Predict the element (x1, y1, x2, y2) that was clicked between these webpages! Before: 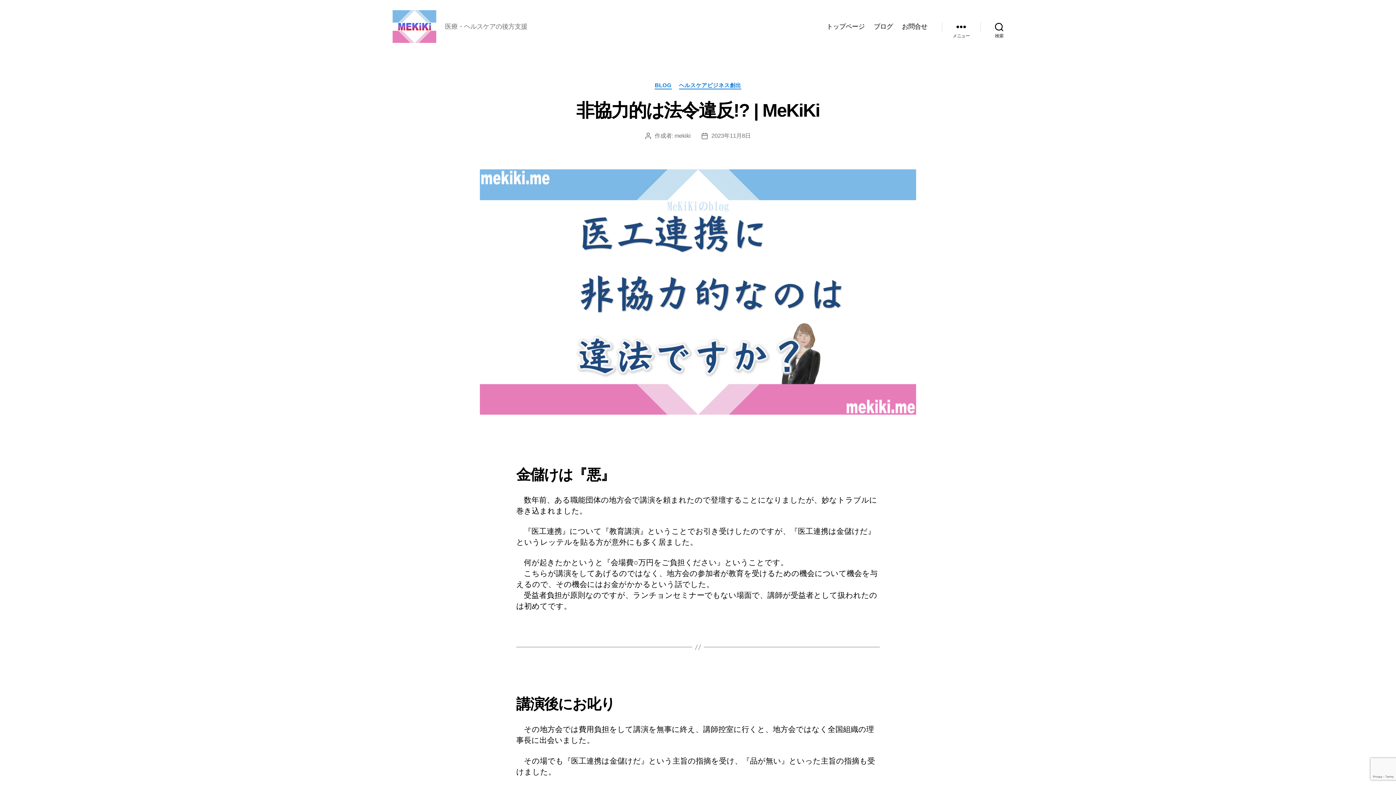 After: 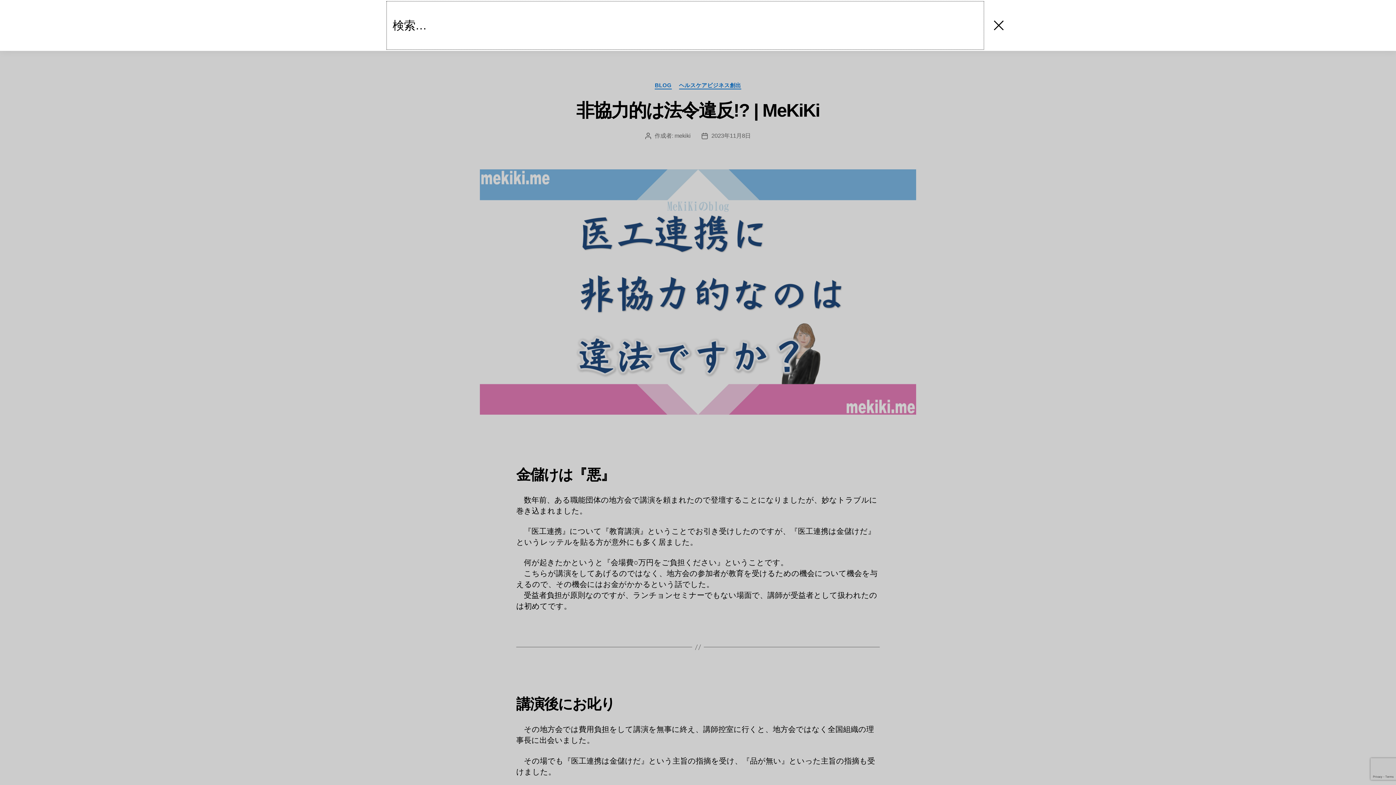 Action: bbox: (980, 18, 1018, 34) label: 検索